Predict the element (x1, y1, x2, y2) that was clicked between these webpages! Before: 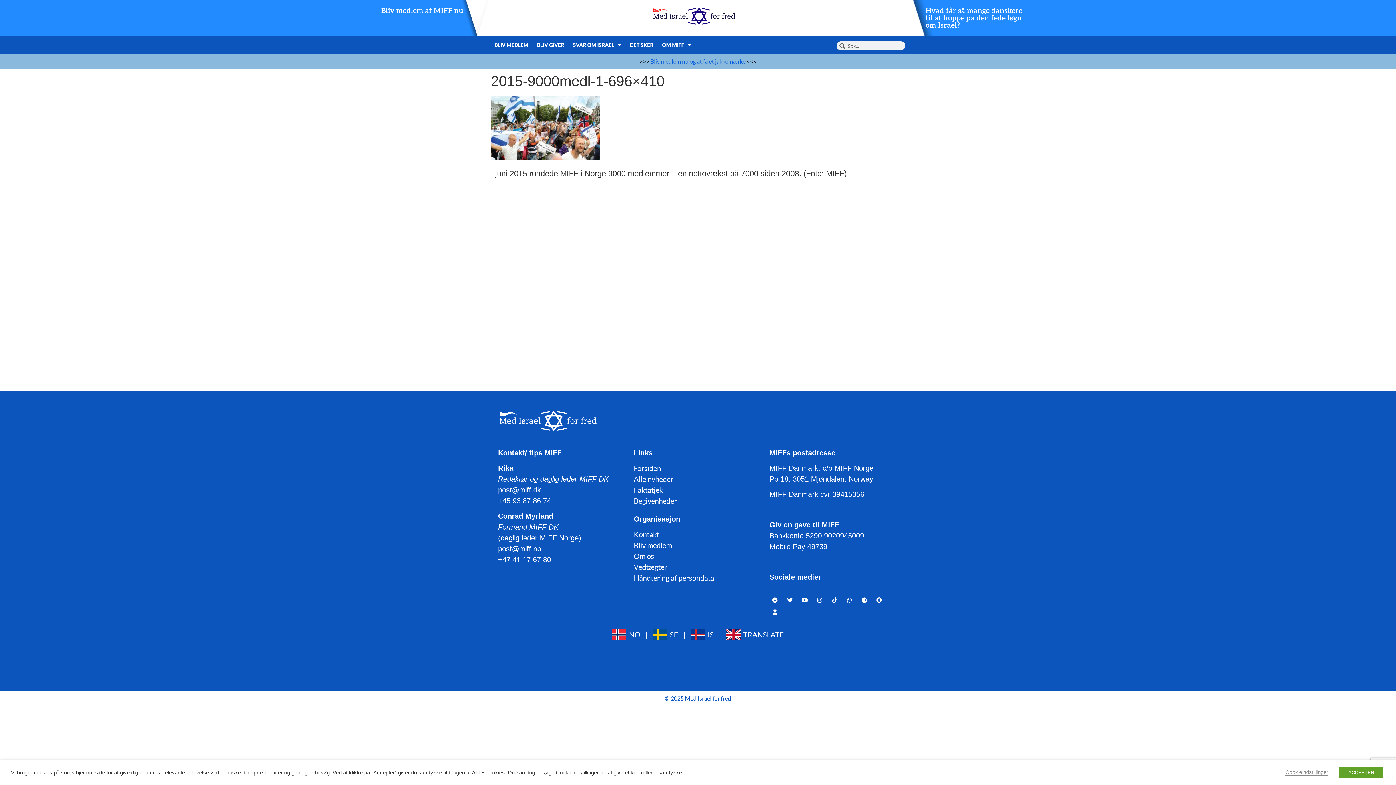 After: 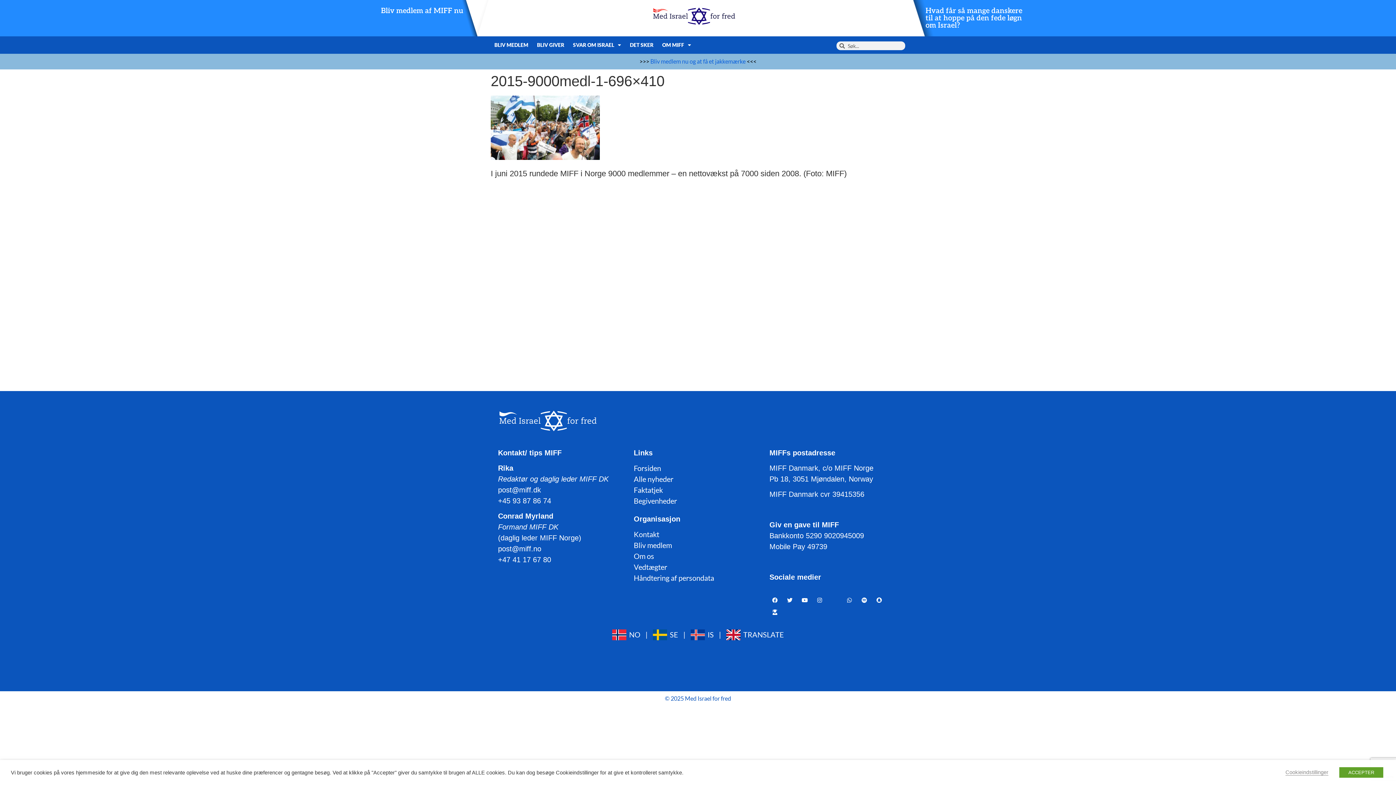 Action: bbox: (829, 595, 840, 605) label: Tiktok